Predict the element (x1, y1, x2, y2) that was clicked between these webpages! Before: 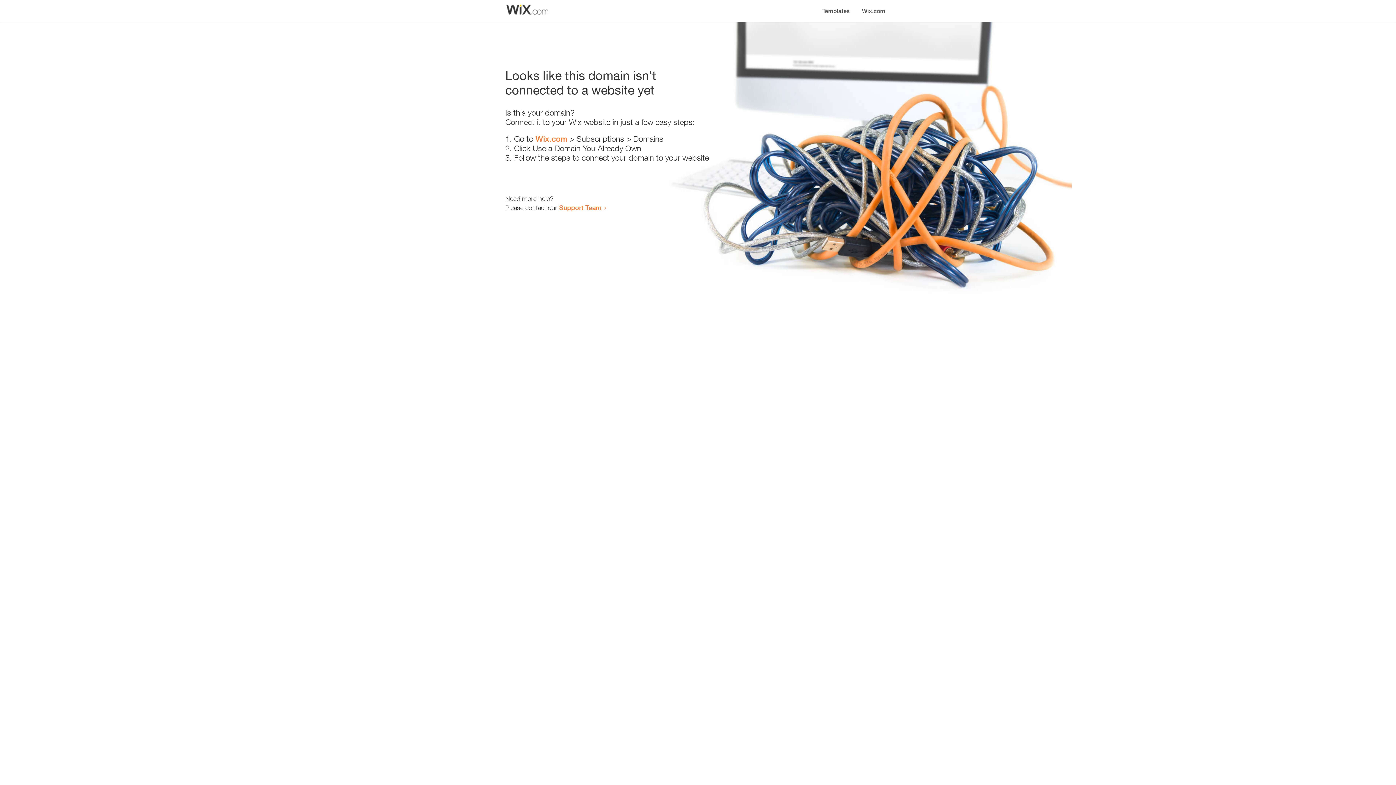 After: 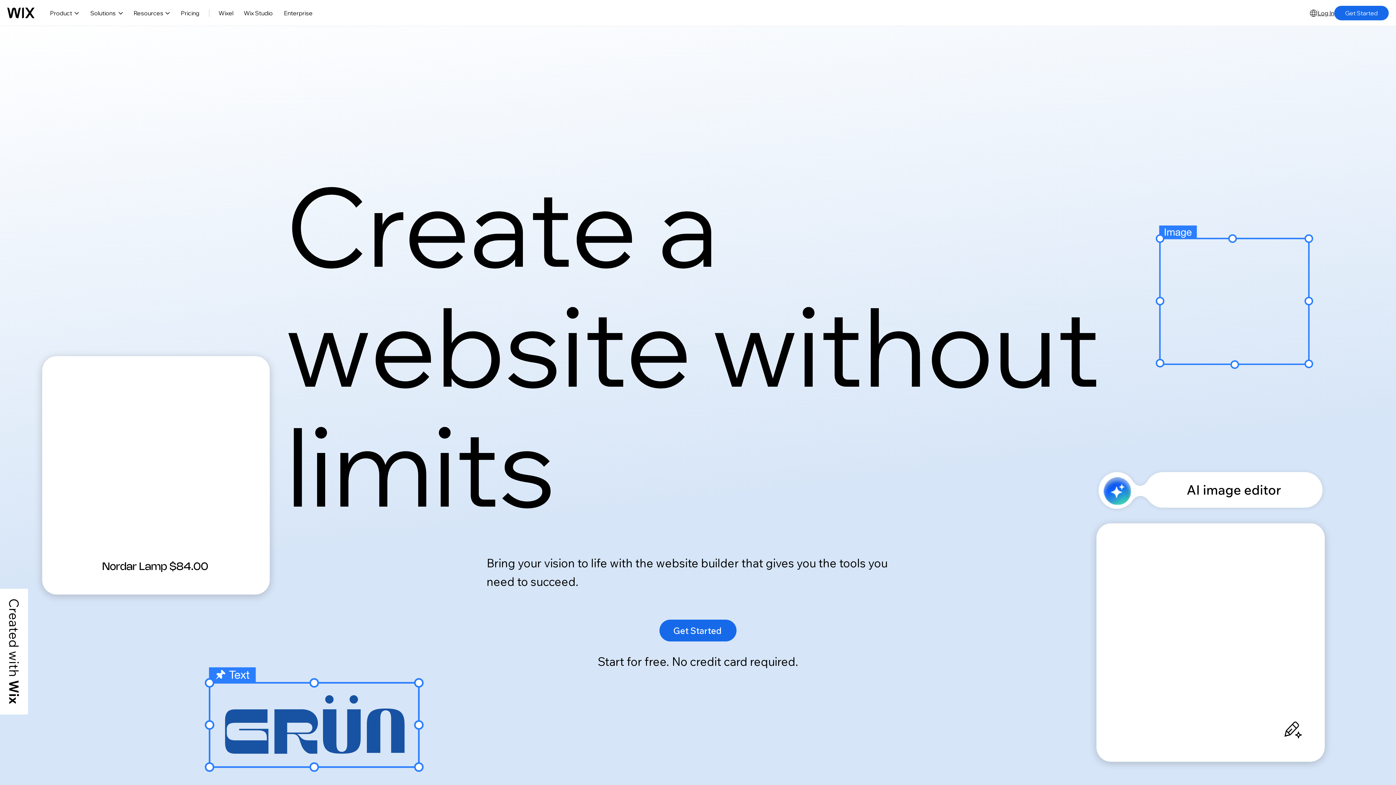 Action: bbox: (856, 0, 890, 14) label: Wix.com